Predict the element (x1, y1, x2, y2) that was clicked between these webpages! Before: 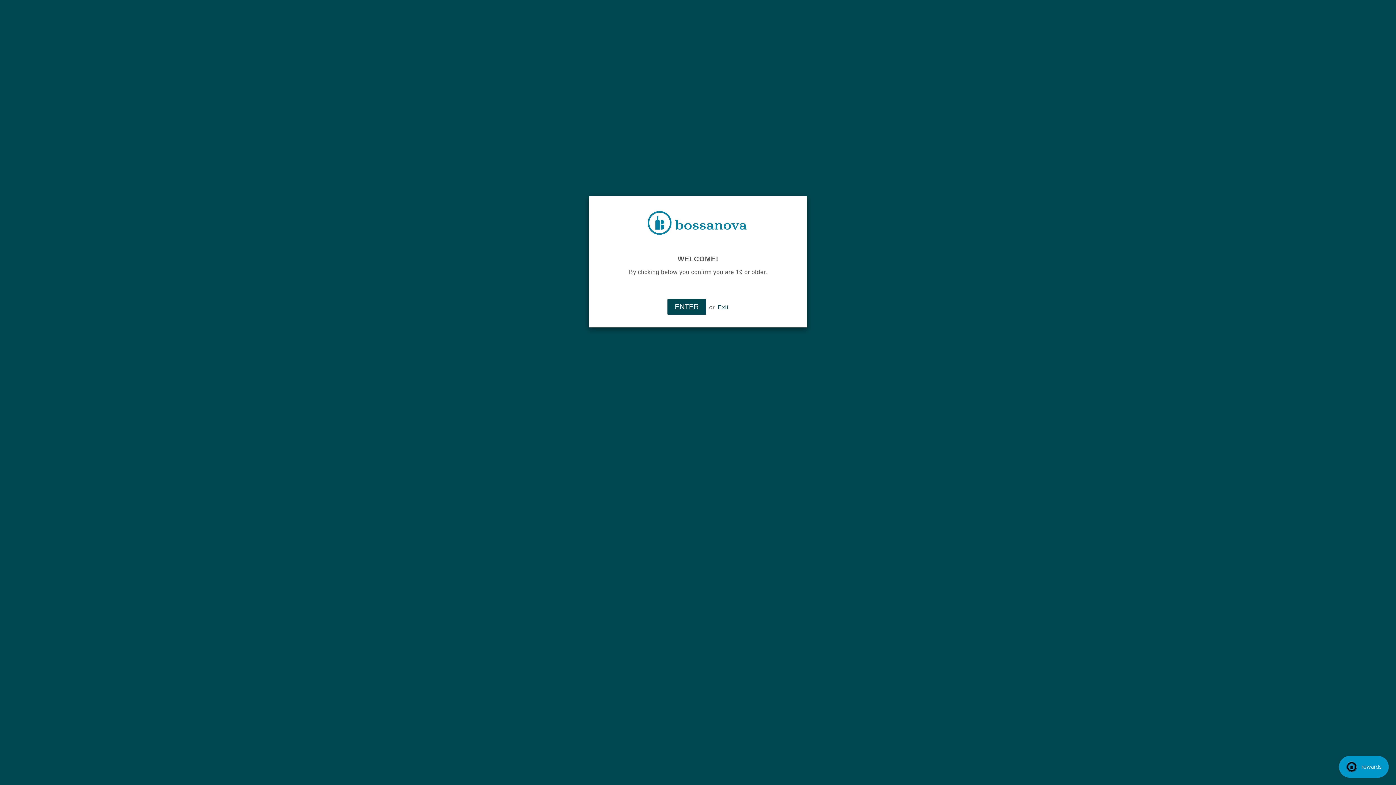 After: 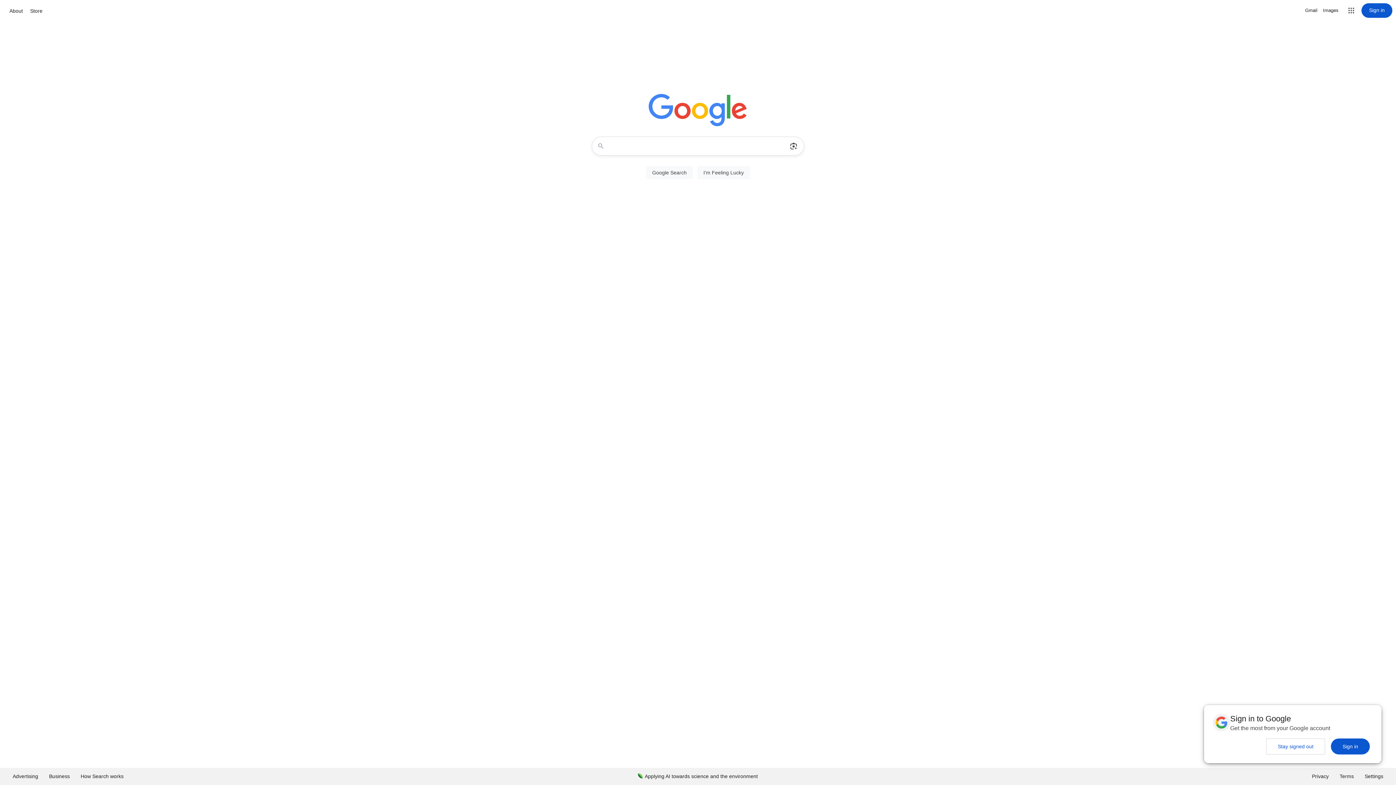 Action: bbox: (718, 304, 728, 310) label: Exit